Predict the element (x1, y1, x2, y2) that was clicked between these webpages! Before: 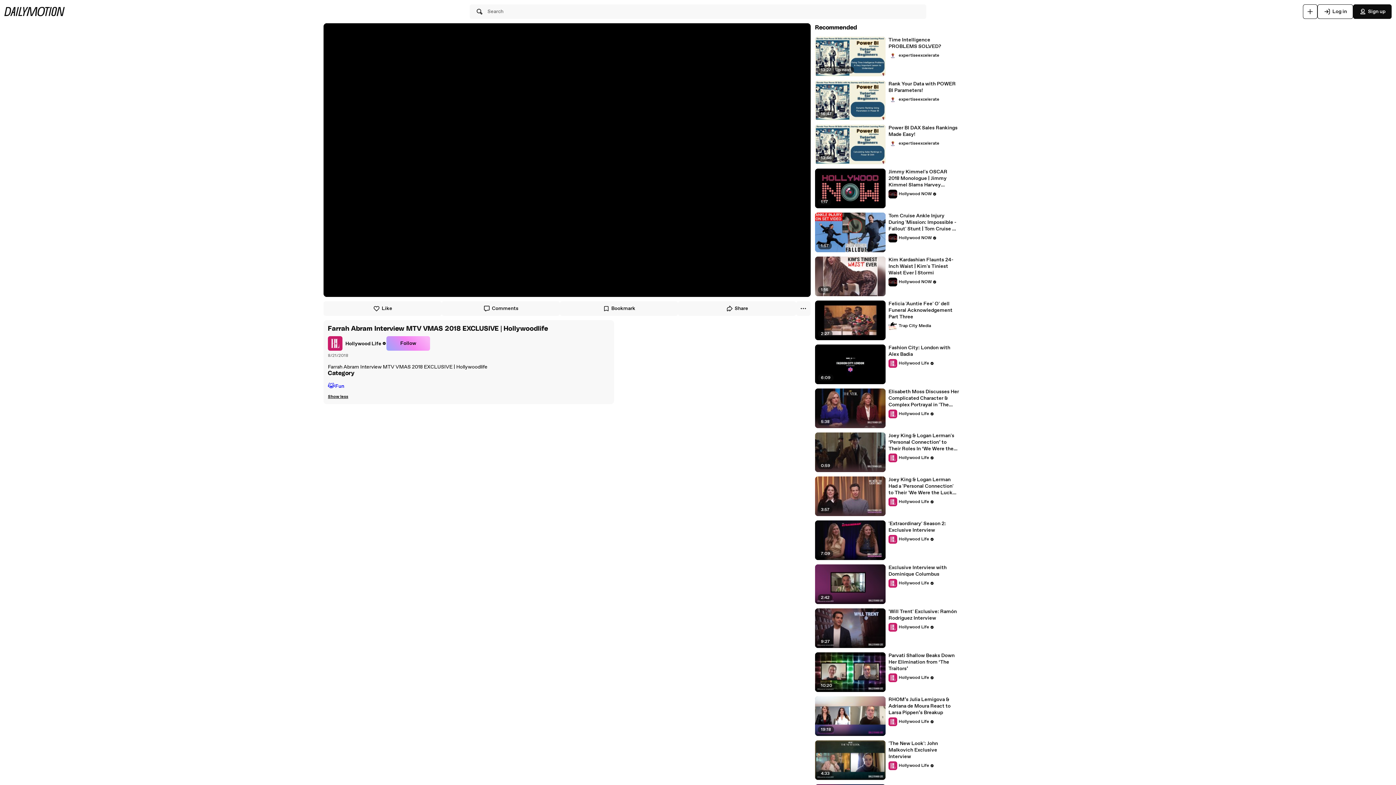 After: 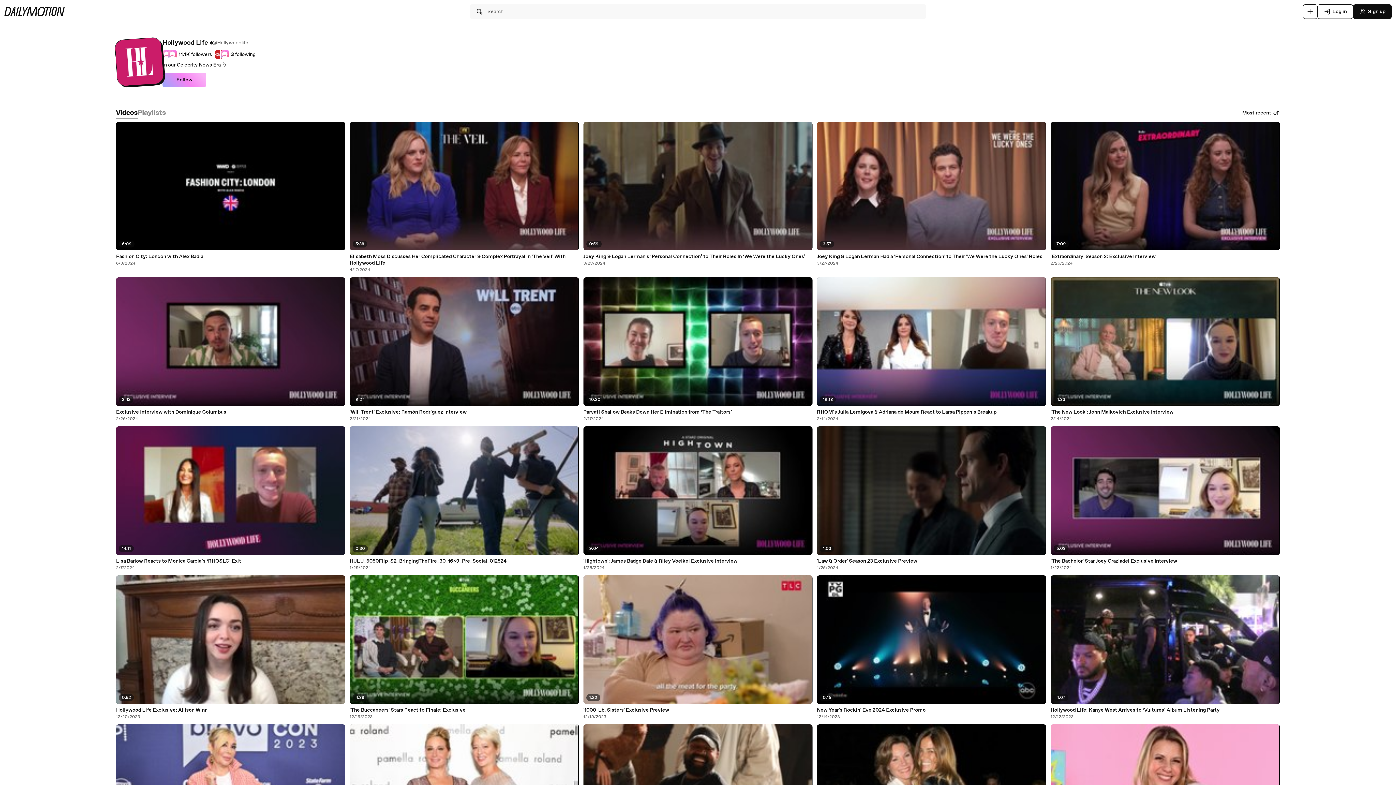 Action: label: Hollywood Life bbox: (888, 409, 934, 418)